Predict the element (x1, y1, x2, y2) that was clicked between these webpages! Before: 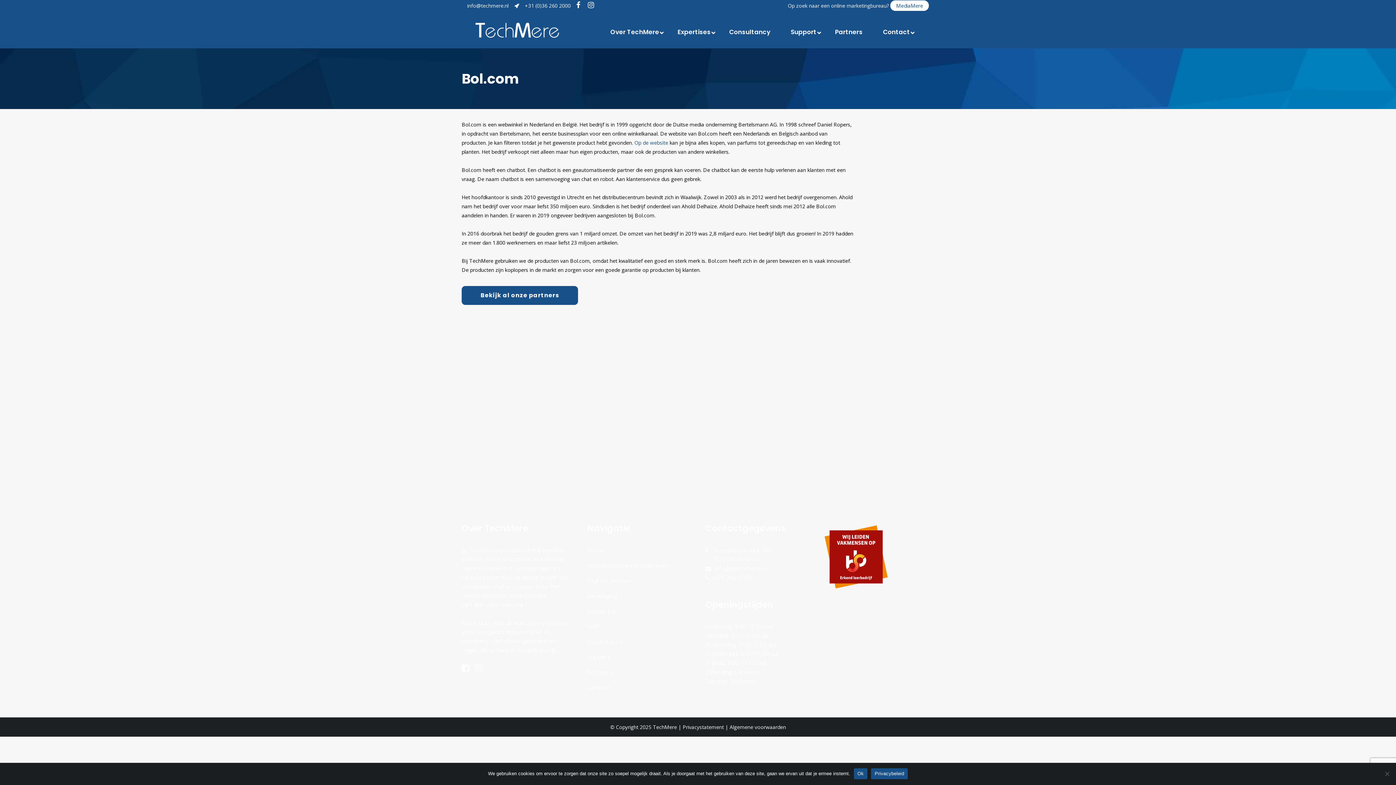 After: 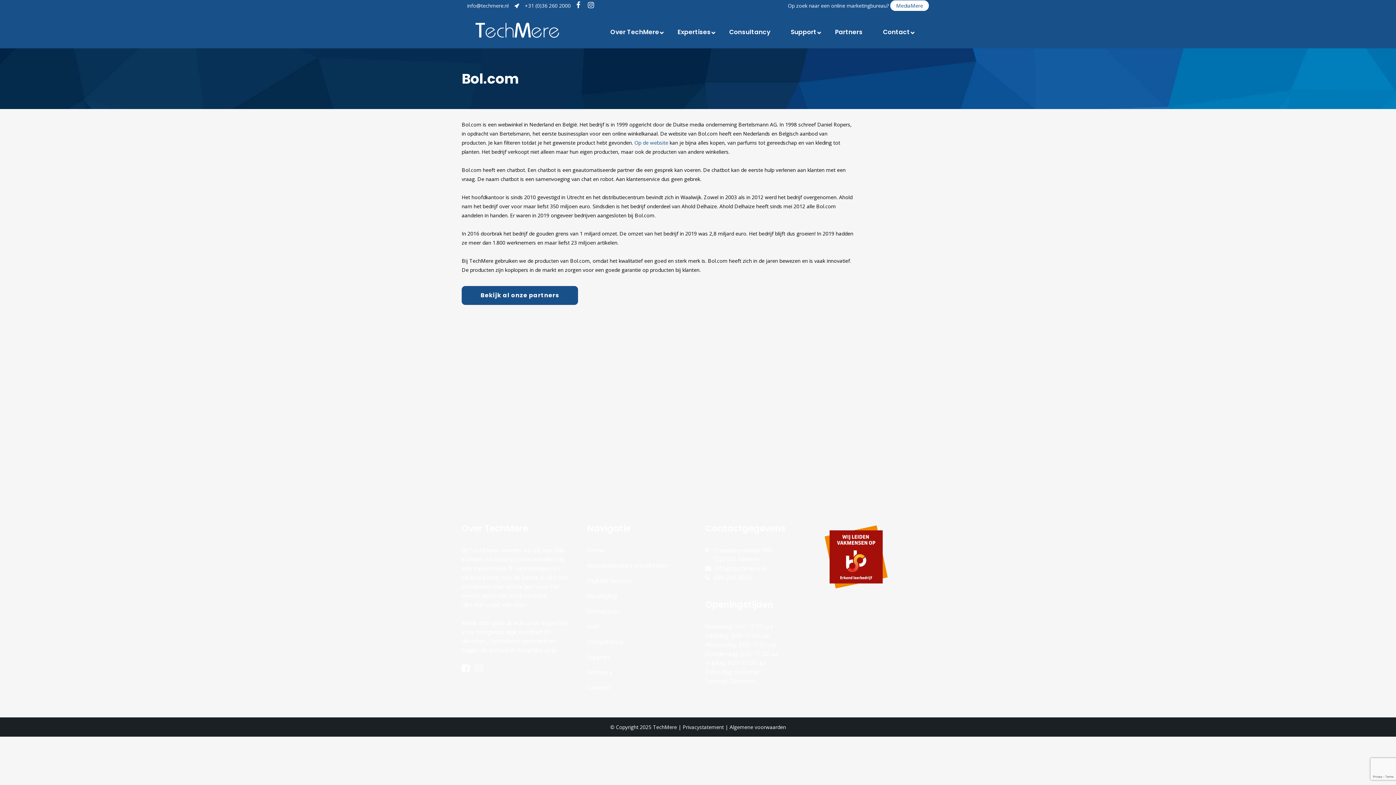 Action: bbox: (854, 768, 867, 779) label: Ok